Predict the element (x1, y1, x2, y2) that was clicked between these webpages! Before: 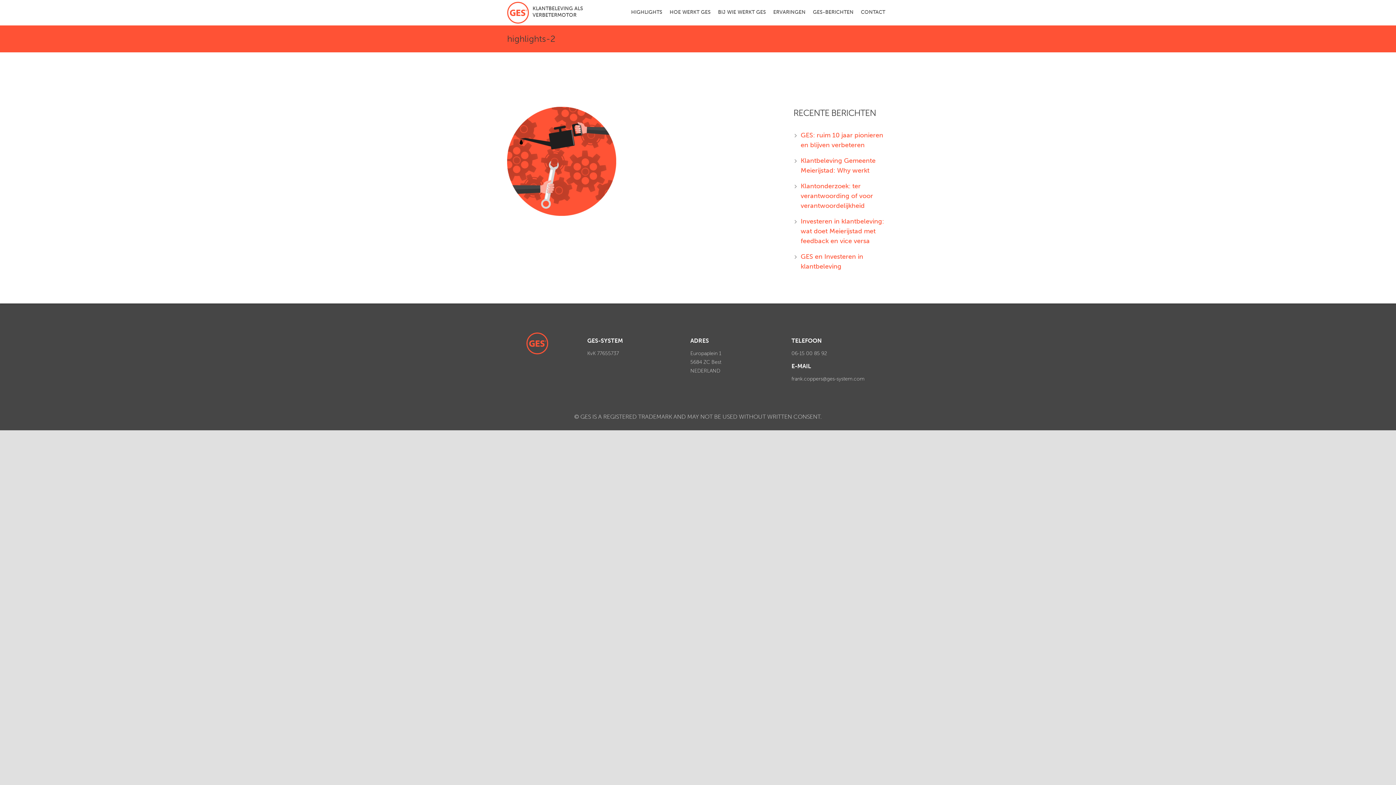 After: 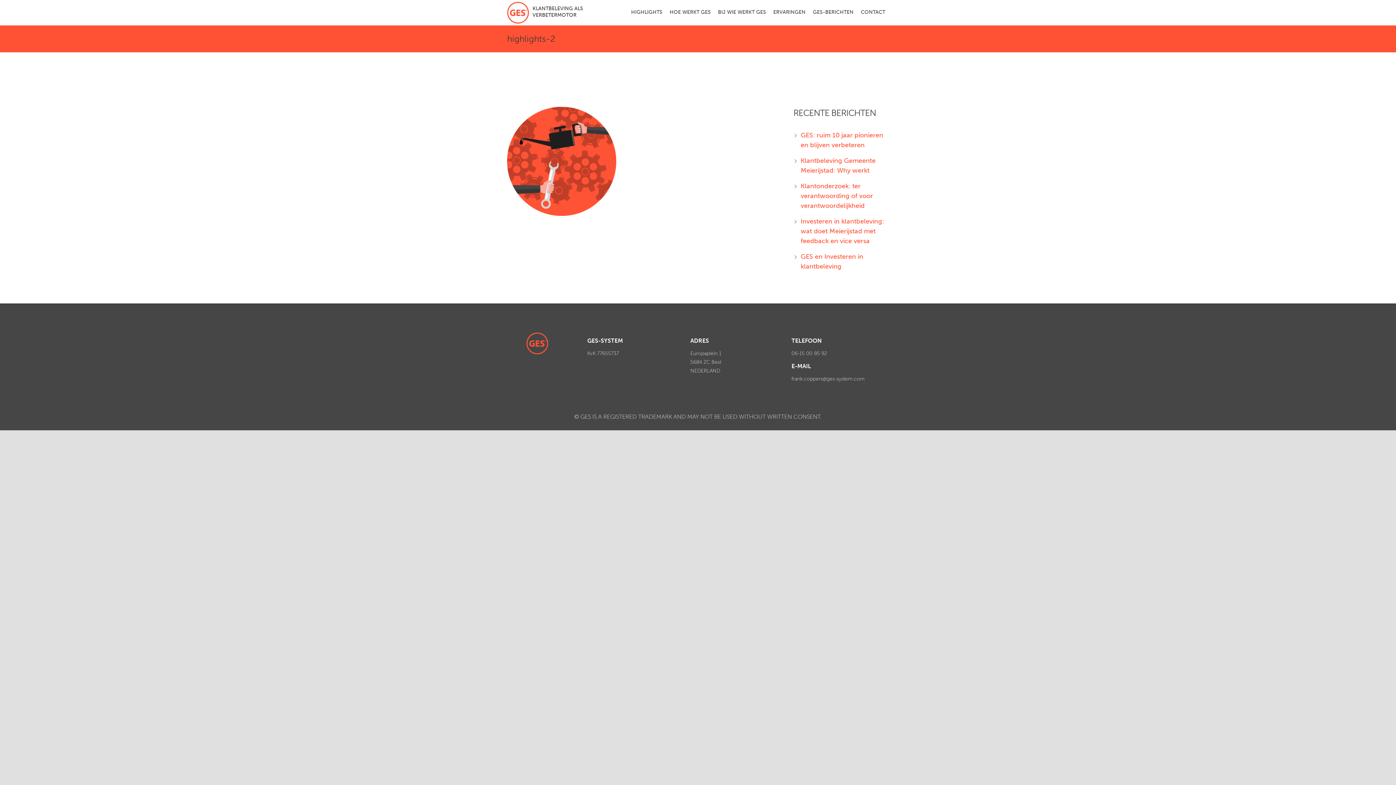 Action: label: 06-15 00 85 92 bbox: (791, 350, 827, 356)